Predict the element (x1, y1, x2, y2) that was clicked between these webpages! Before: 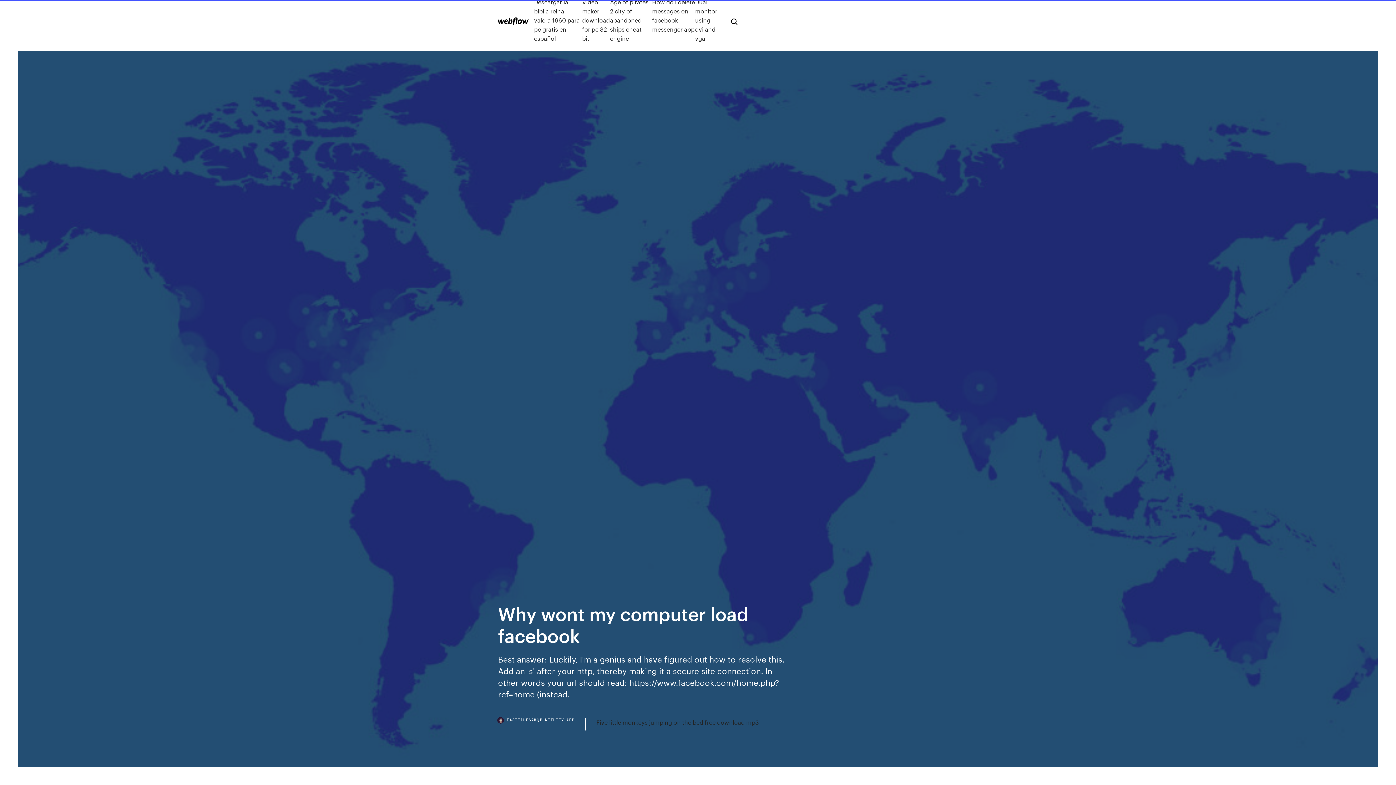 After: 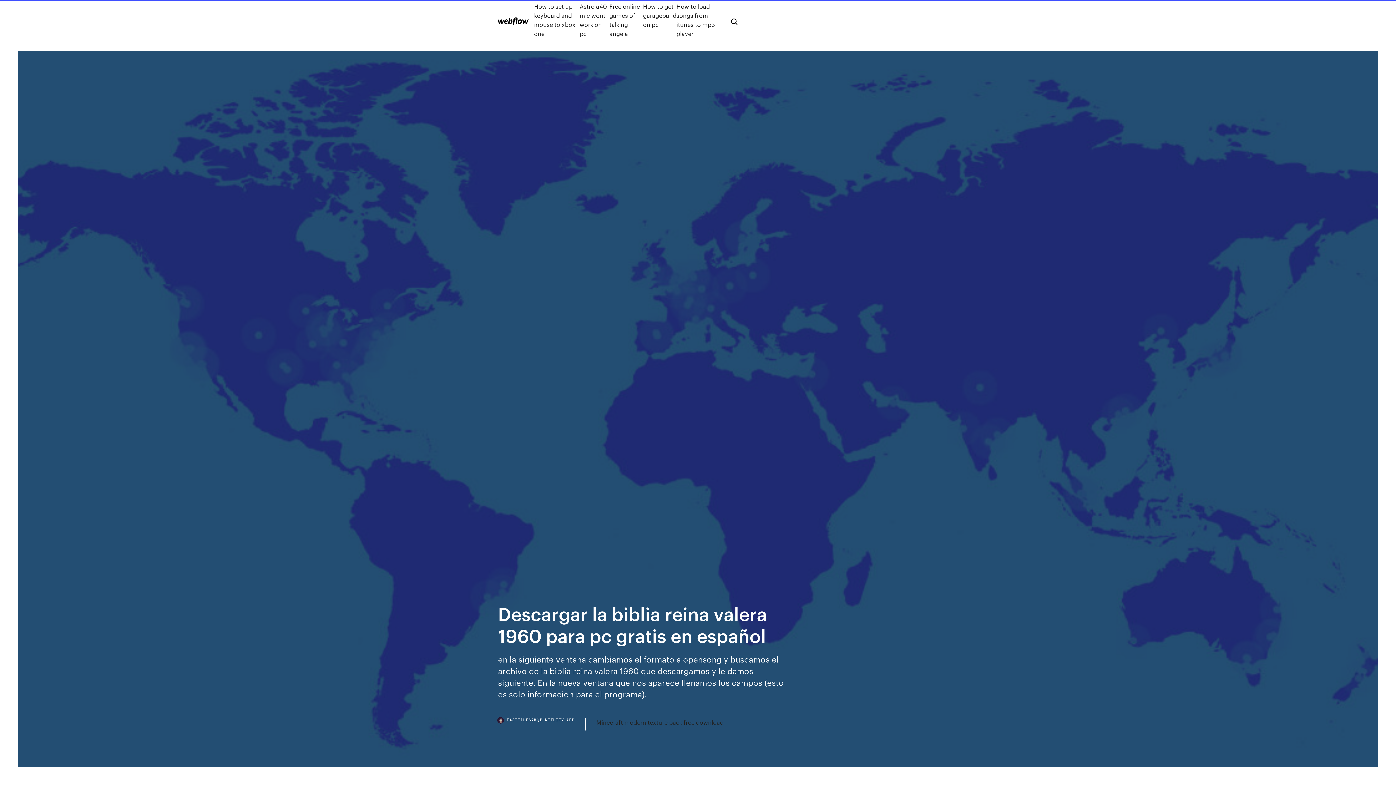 Action: label: Descargar la biblia reina valera 1960 para pc gratis en español bbox: (534, -2, 582, 42)